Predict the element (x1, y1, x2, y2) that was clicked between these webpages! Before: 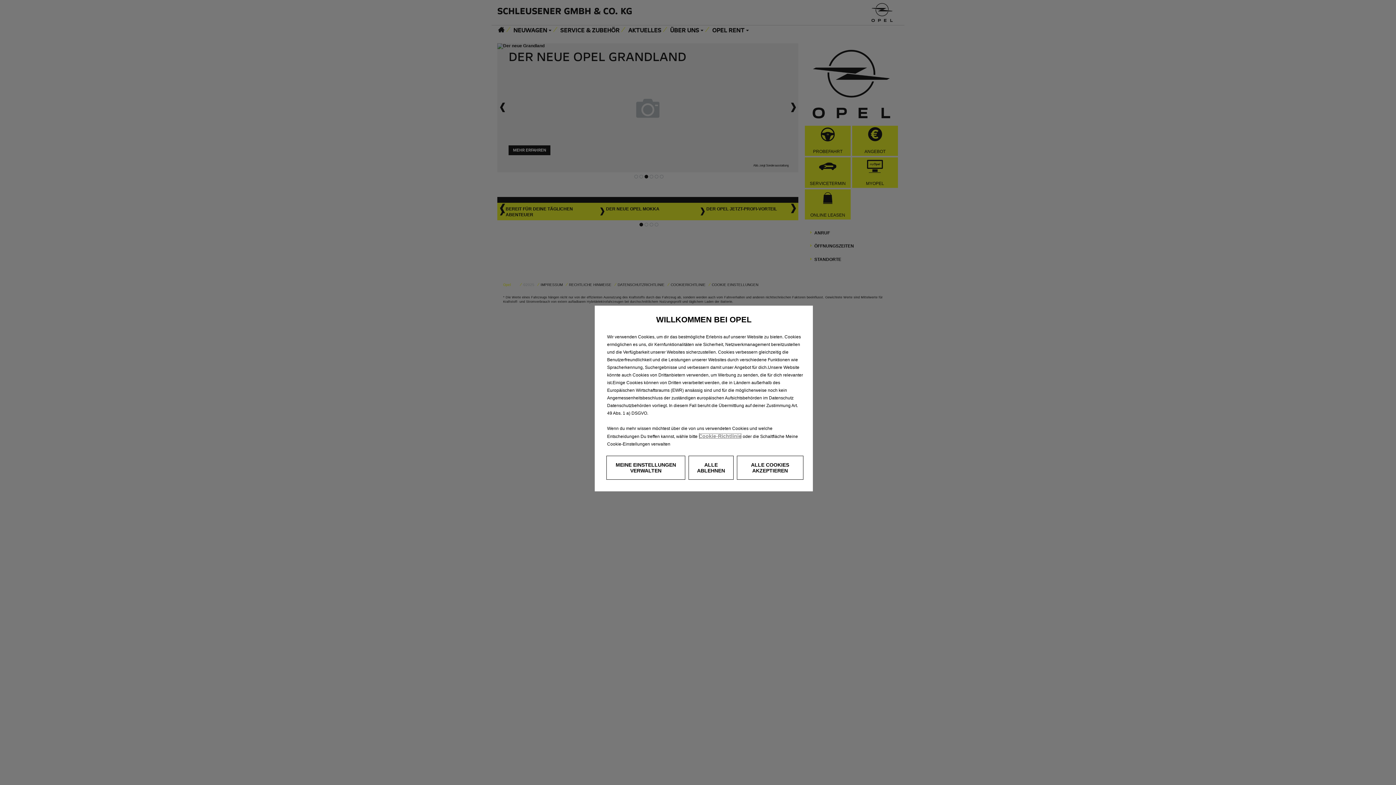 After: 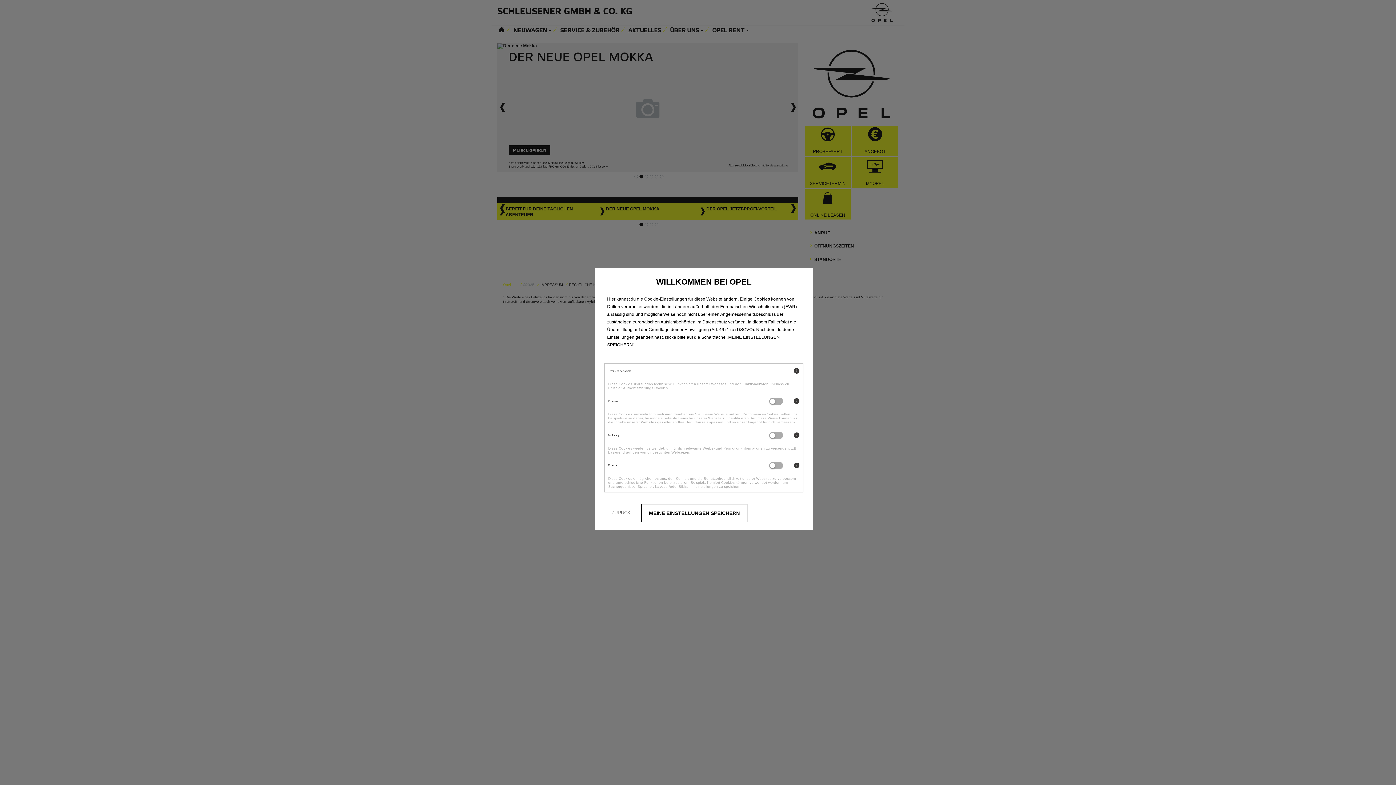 Action: label: MEINE EINSTELLUNGEN VERWALTEN bbox: (606, 456, 685, 480)